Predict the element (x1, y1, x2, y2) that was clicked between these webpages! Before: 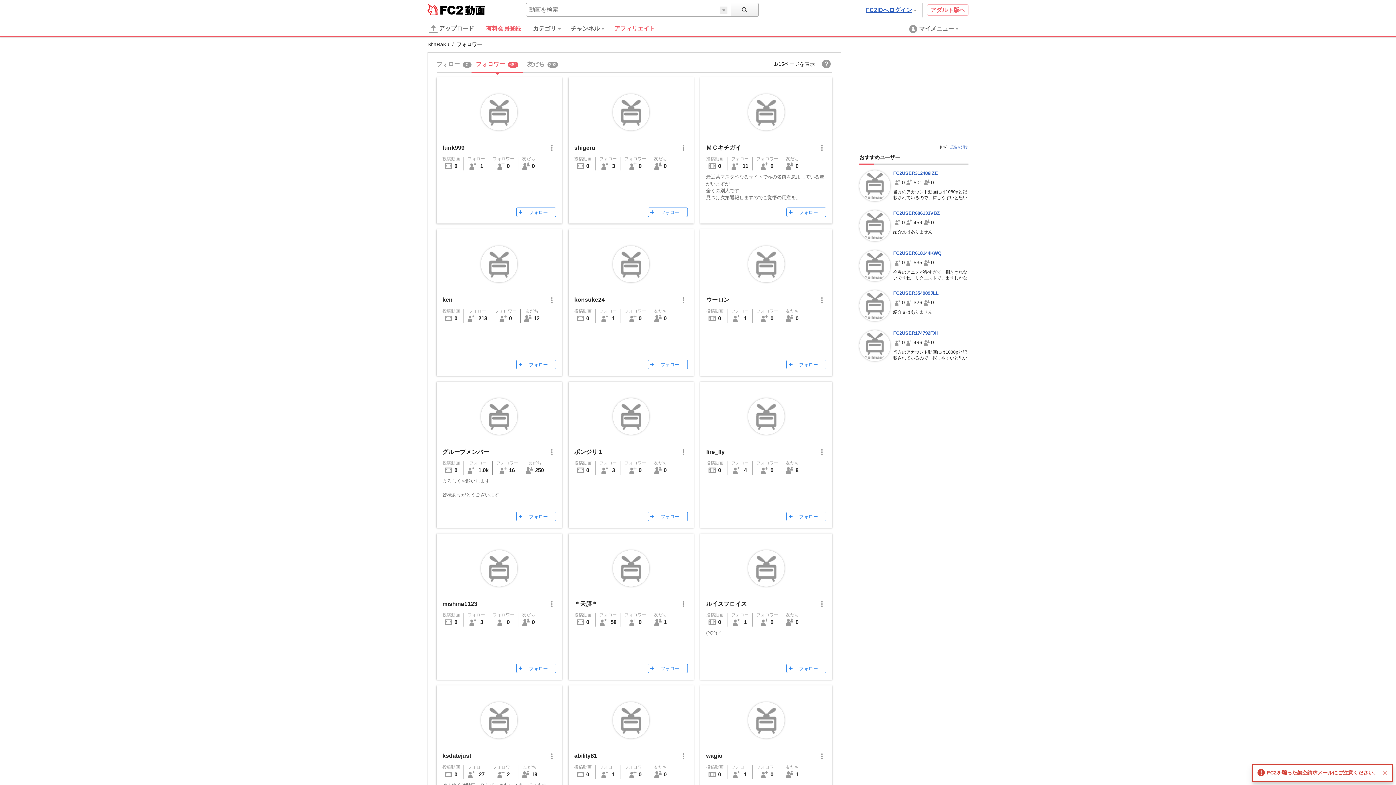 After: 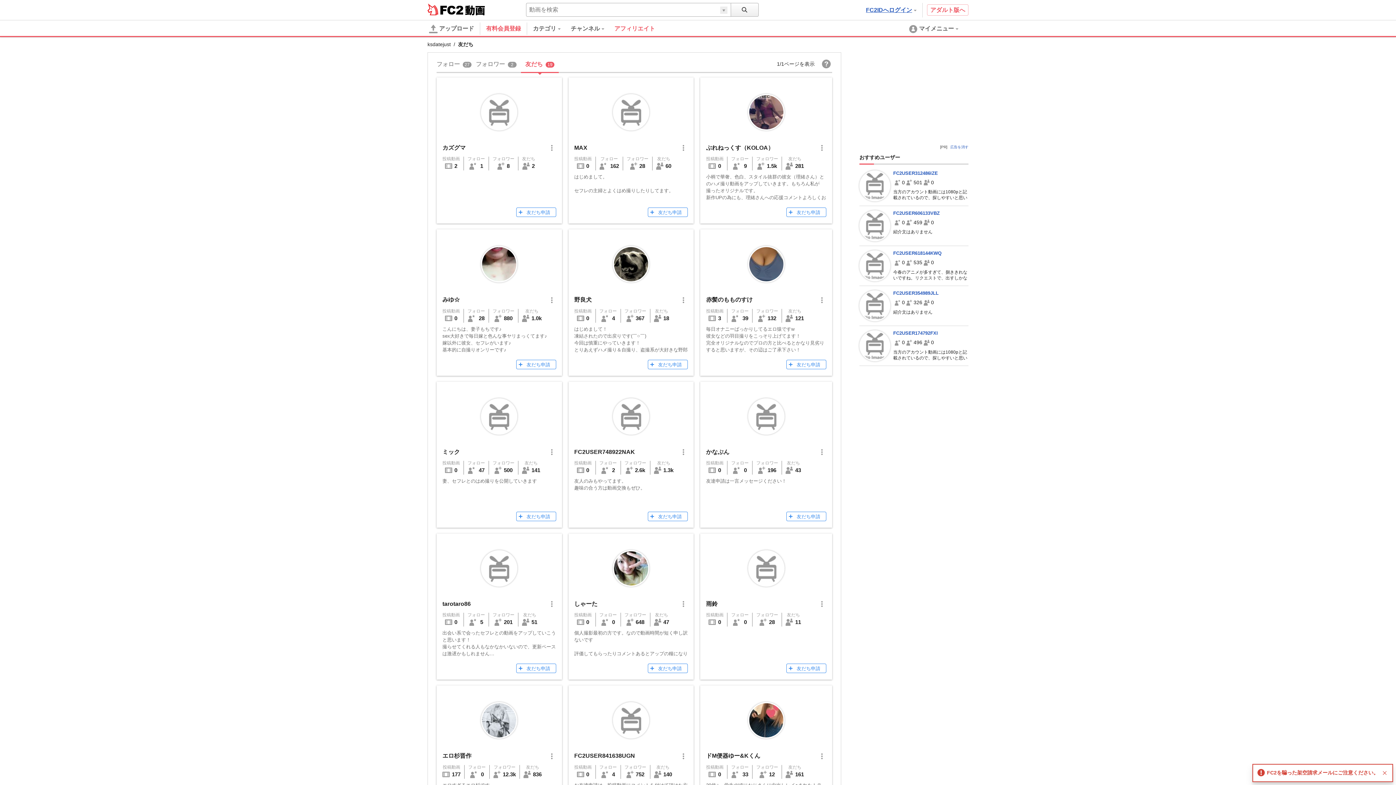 Action: label: 友だち
19 bbox: (522, 765, 537, 779)